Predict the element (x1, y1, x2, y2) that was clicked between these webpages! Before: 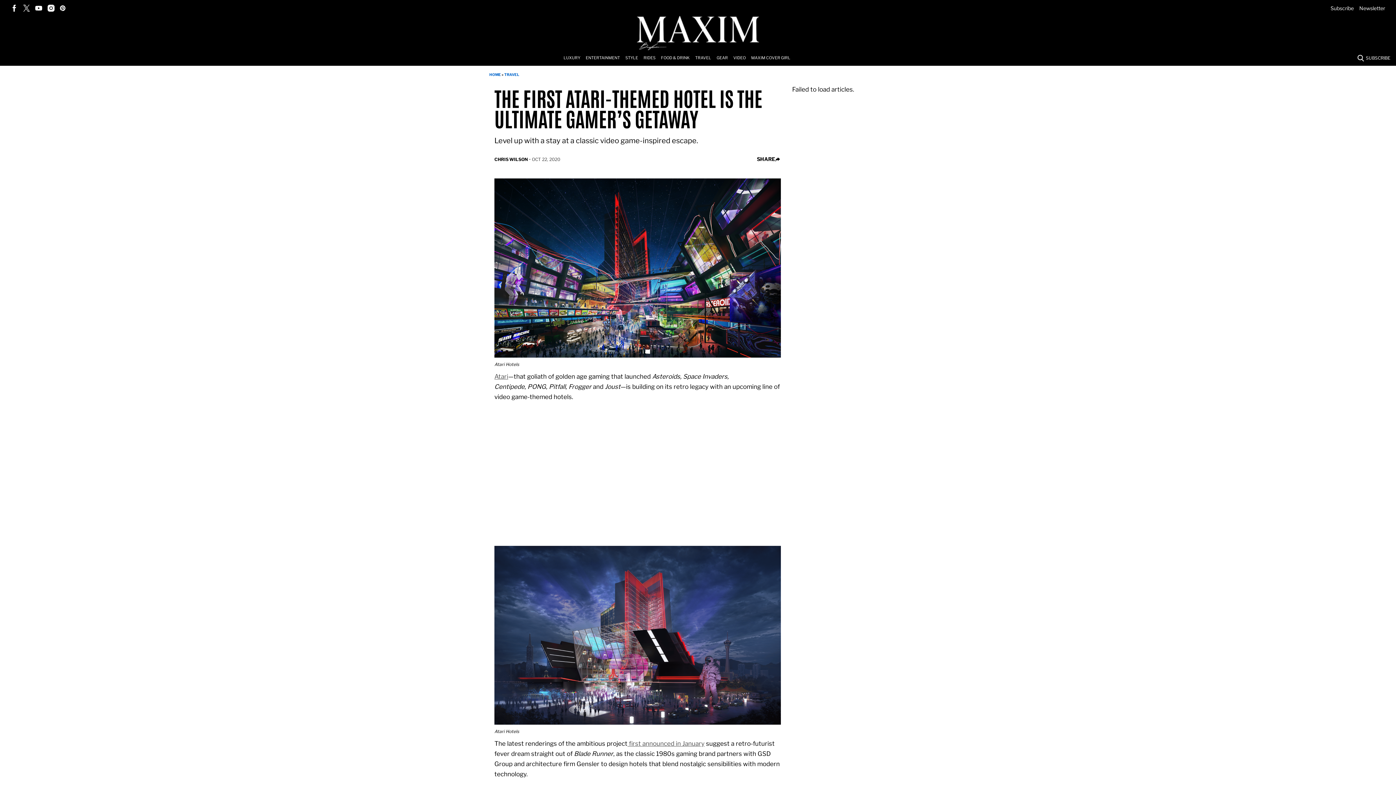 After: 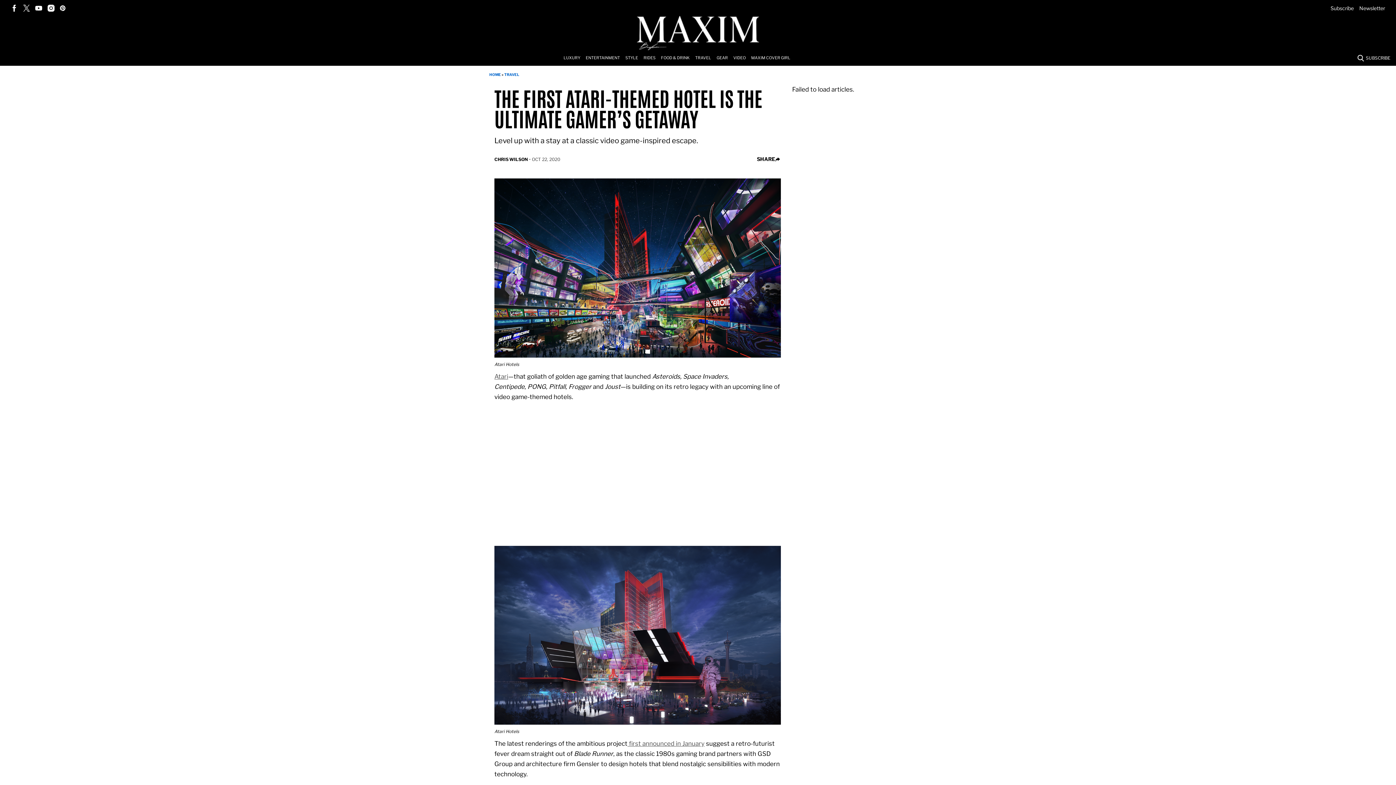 Action: bbox: (10, 4, 17, 11)